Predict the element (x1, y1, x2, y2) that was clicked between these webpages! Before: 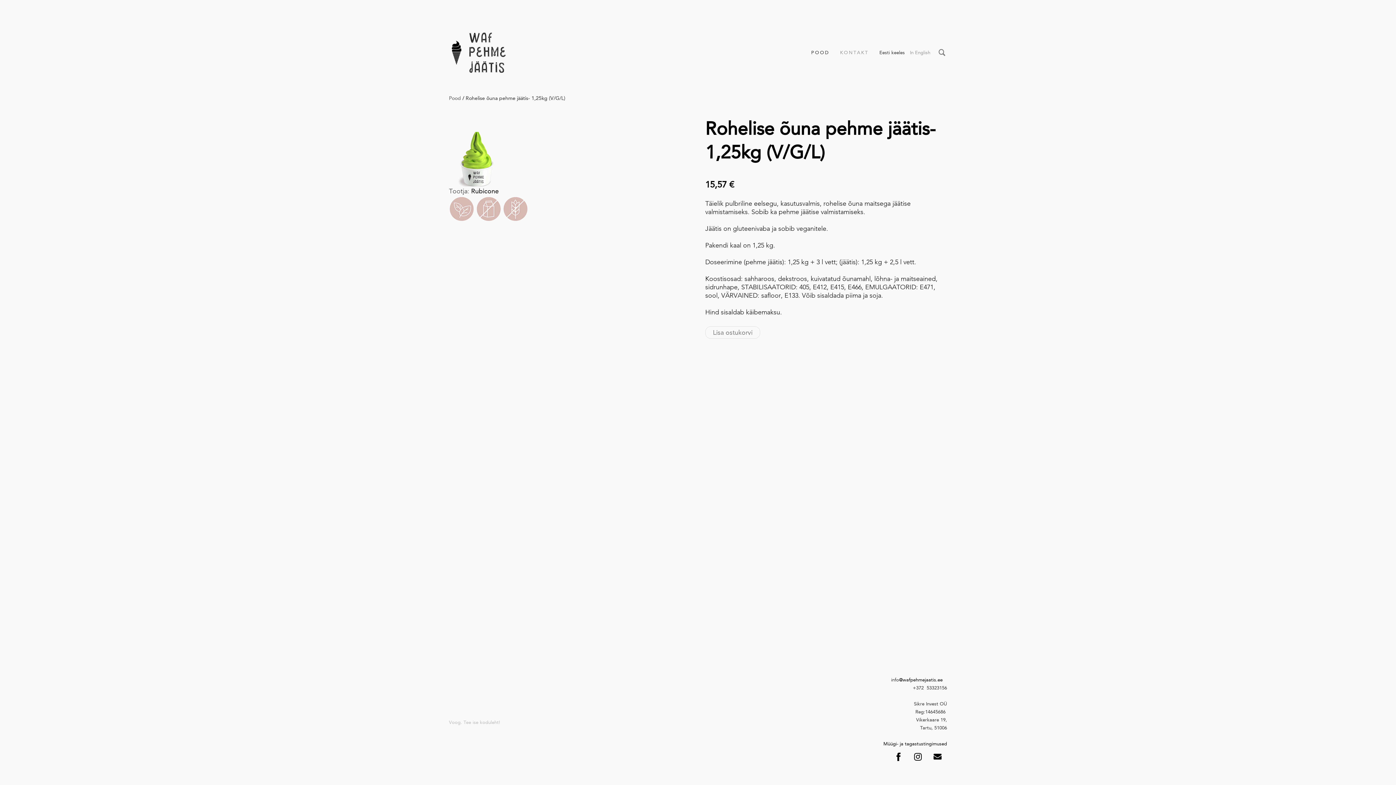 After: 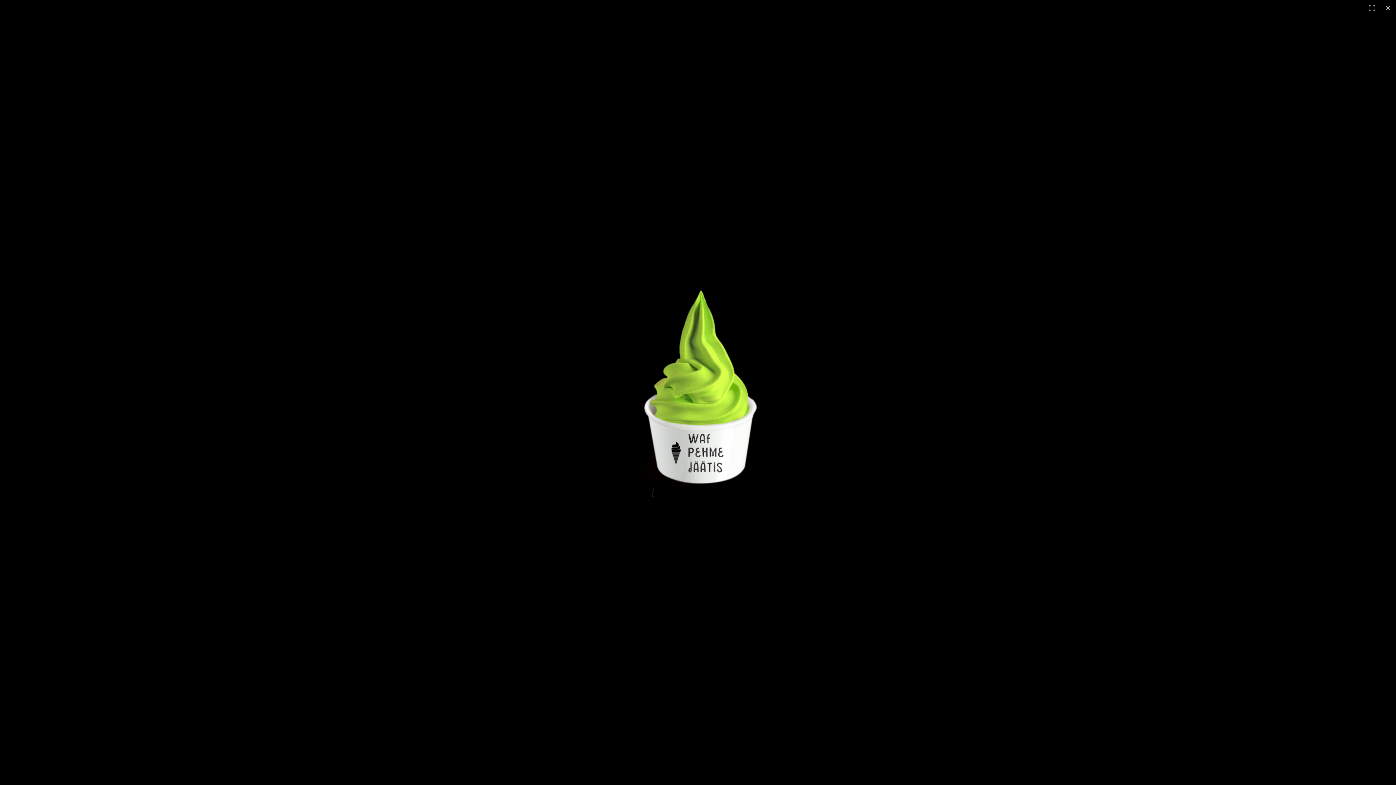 Action: bbox: (449, 131, 503, 186)